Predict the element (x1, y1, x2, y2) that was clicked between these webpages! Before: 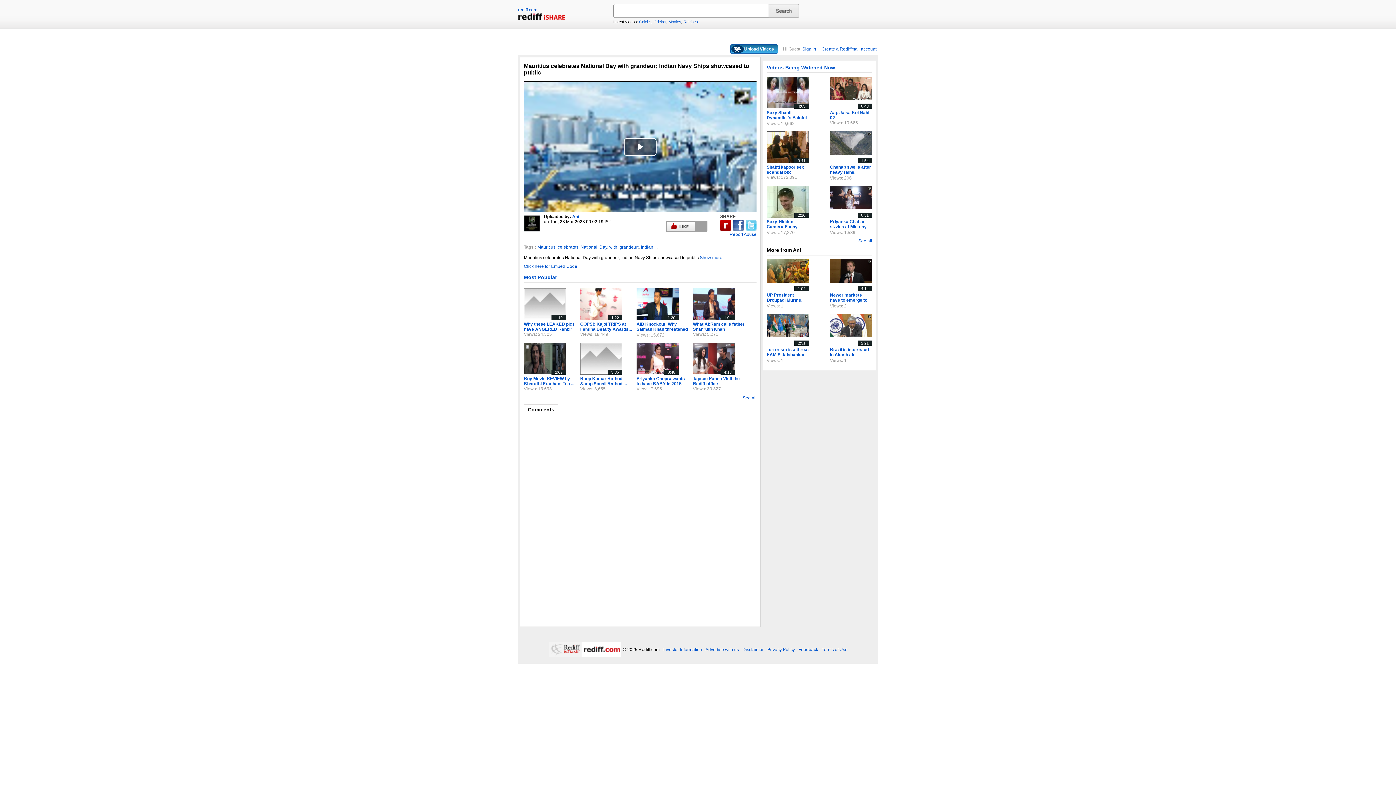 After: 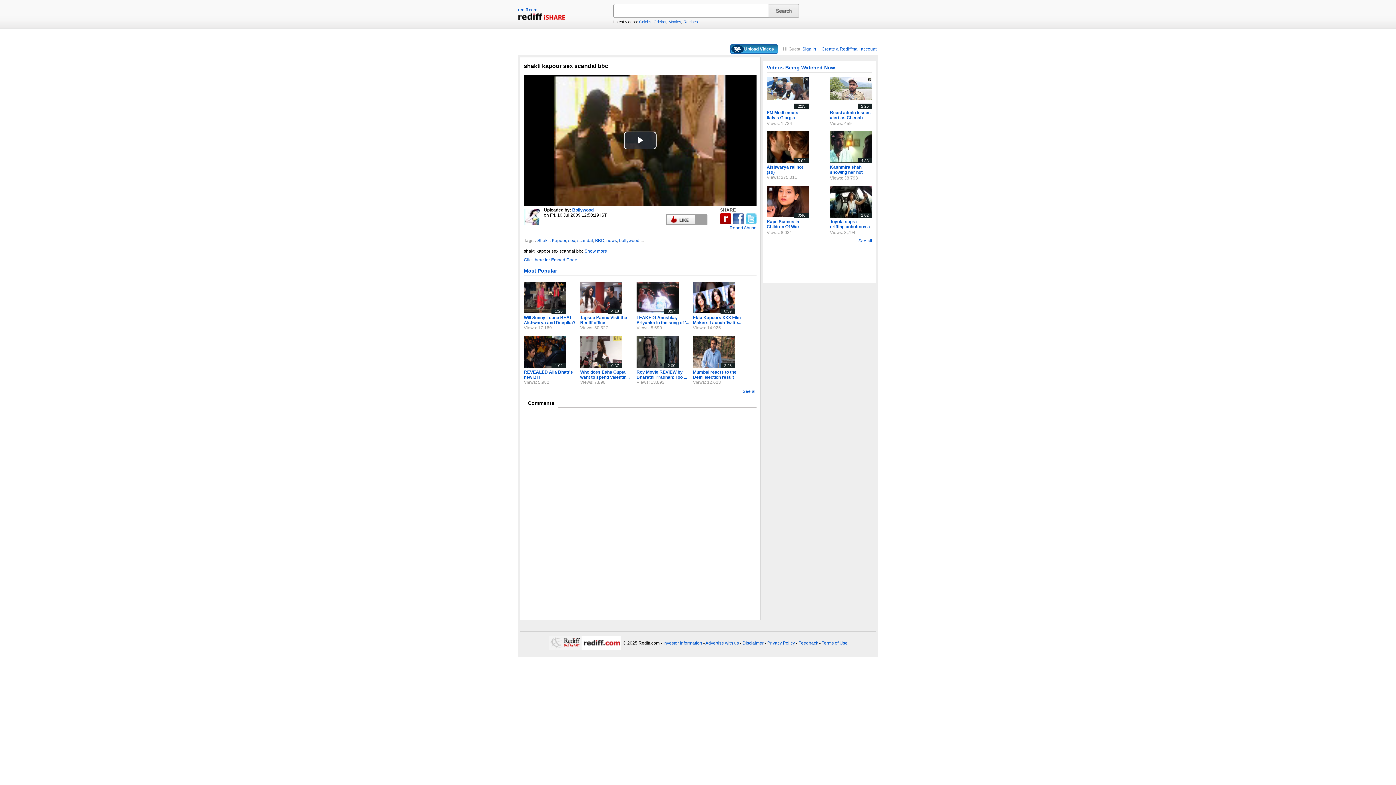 Action: label: Shakti kapoor sex scandal bbc bbox: (766, 164, 804, 174)